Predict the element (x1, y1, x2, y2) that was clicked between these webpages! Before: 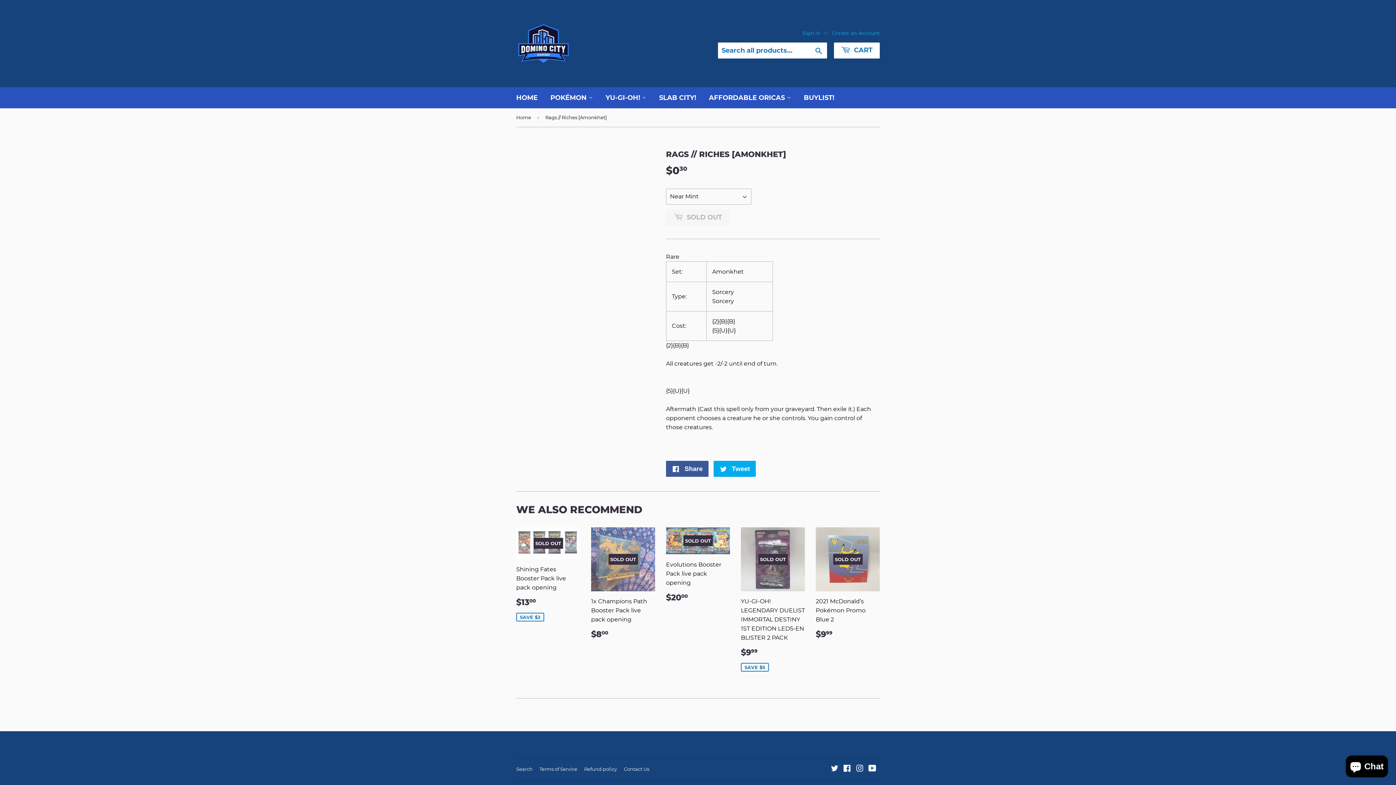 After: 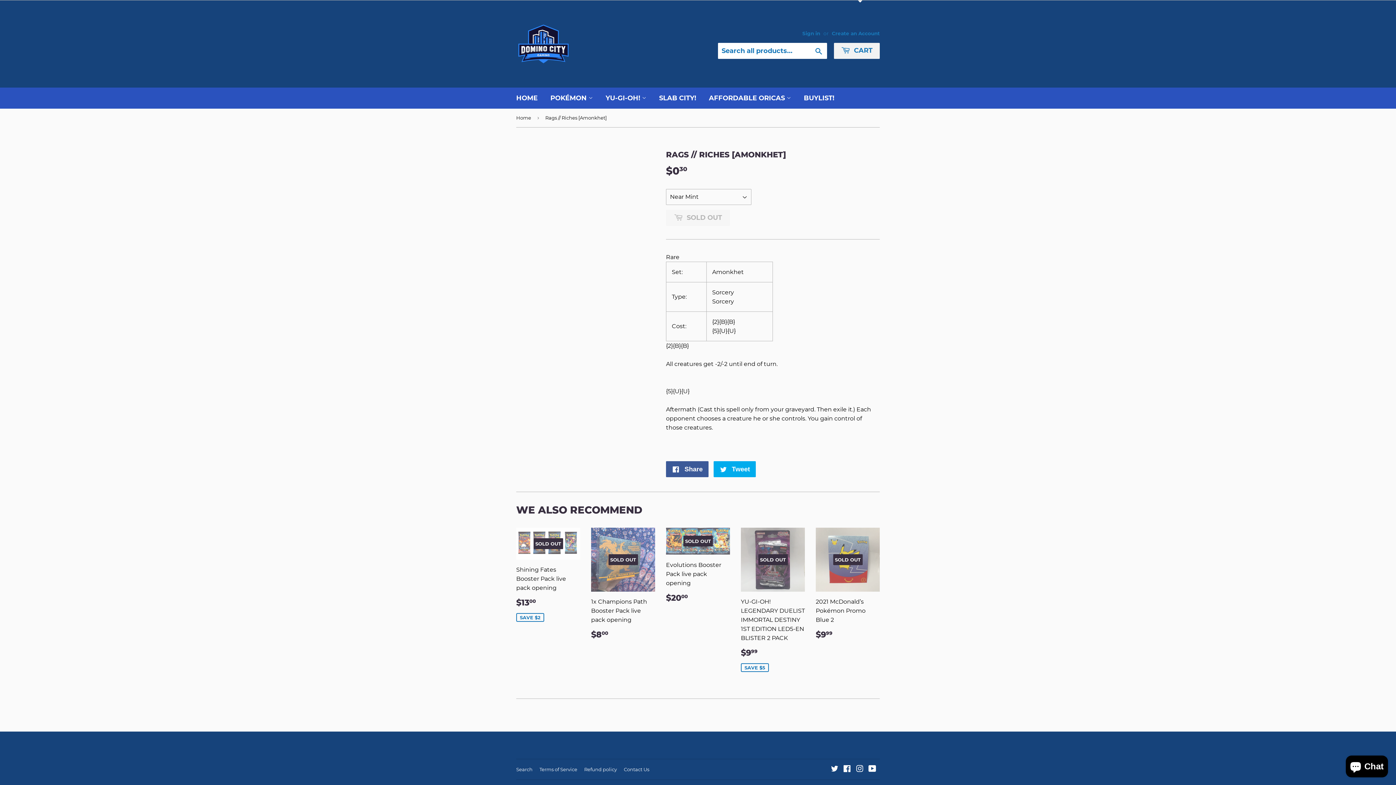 Action: label:  CART bbox: (834, 42, 880, 58)